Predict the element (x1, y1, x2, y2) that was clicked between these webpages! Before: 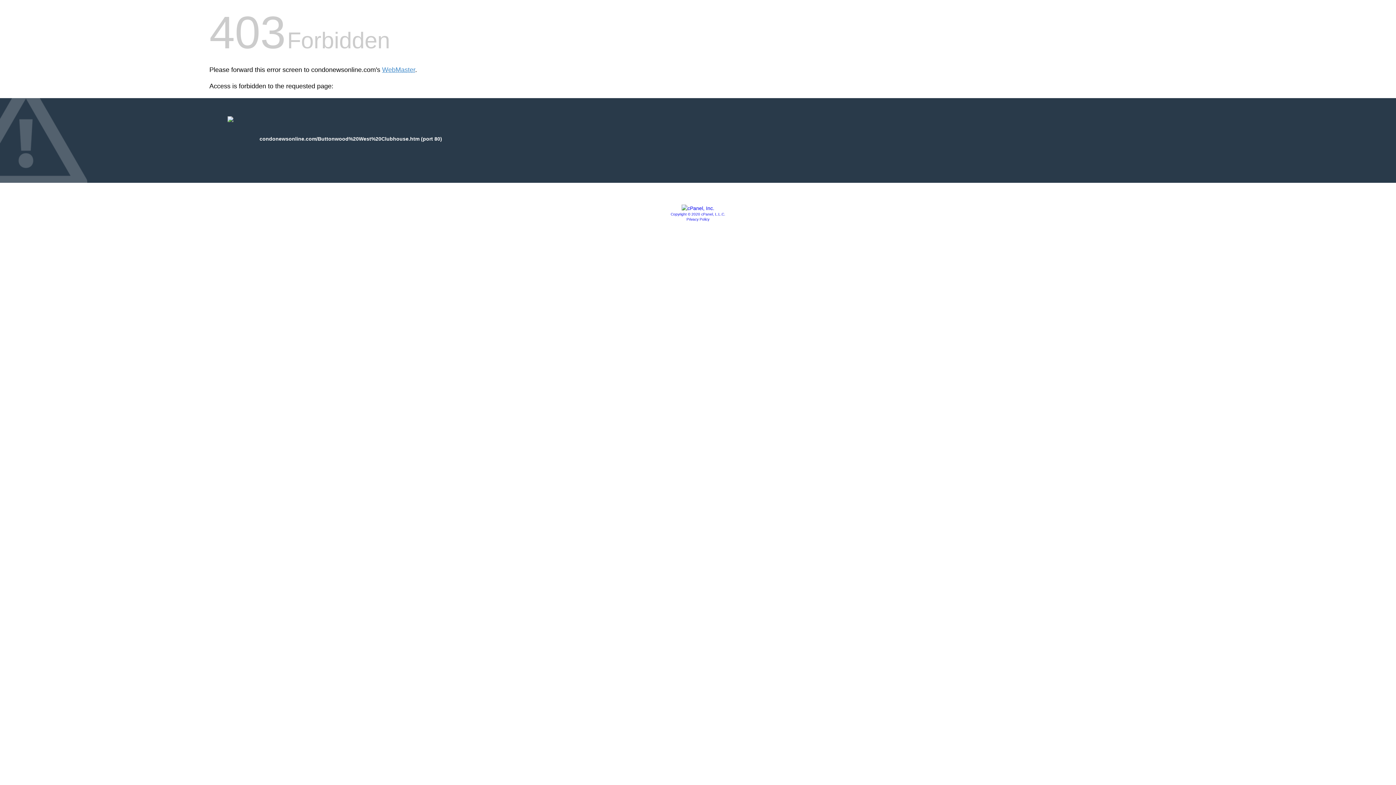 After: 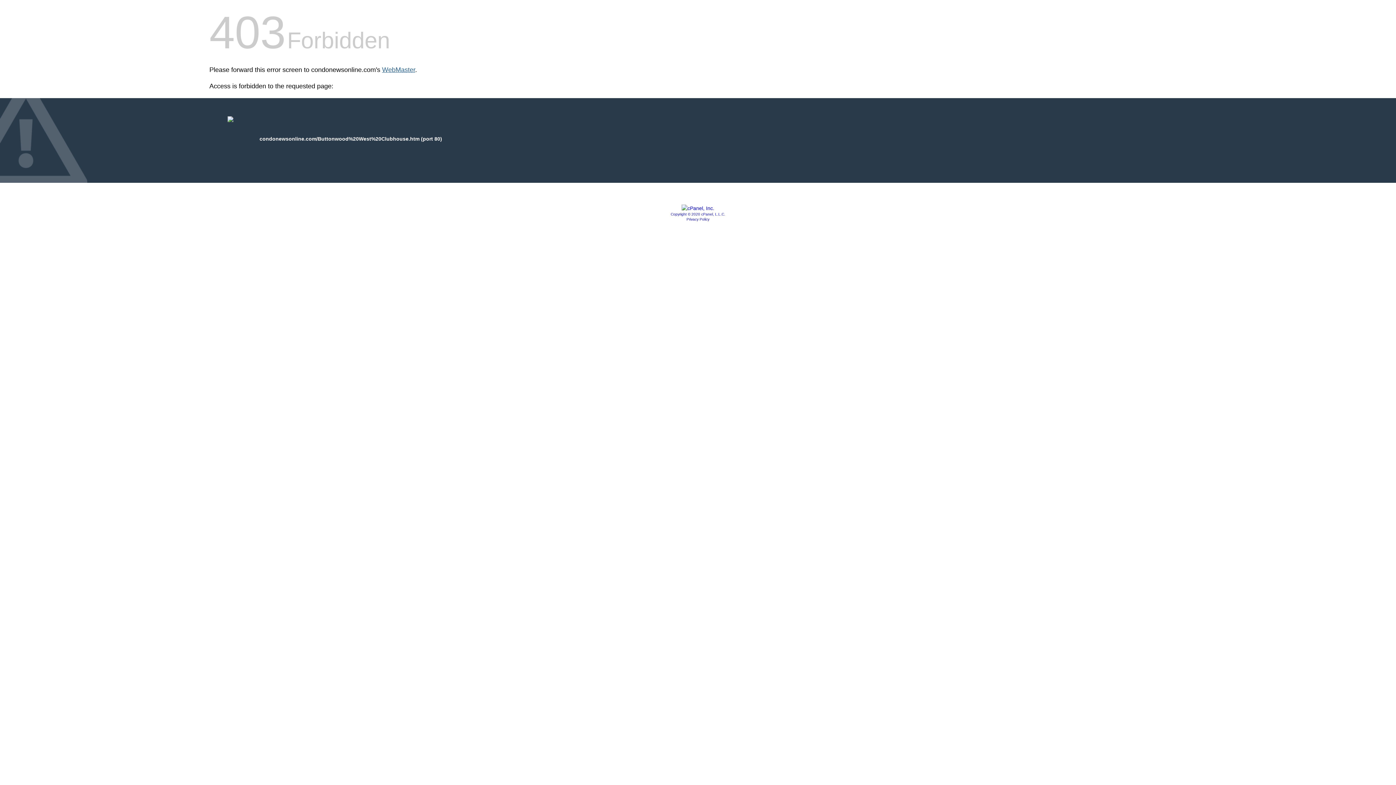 Action: label: WebMaster bbox: (382, 66, 415, 73)